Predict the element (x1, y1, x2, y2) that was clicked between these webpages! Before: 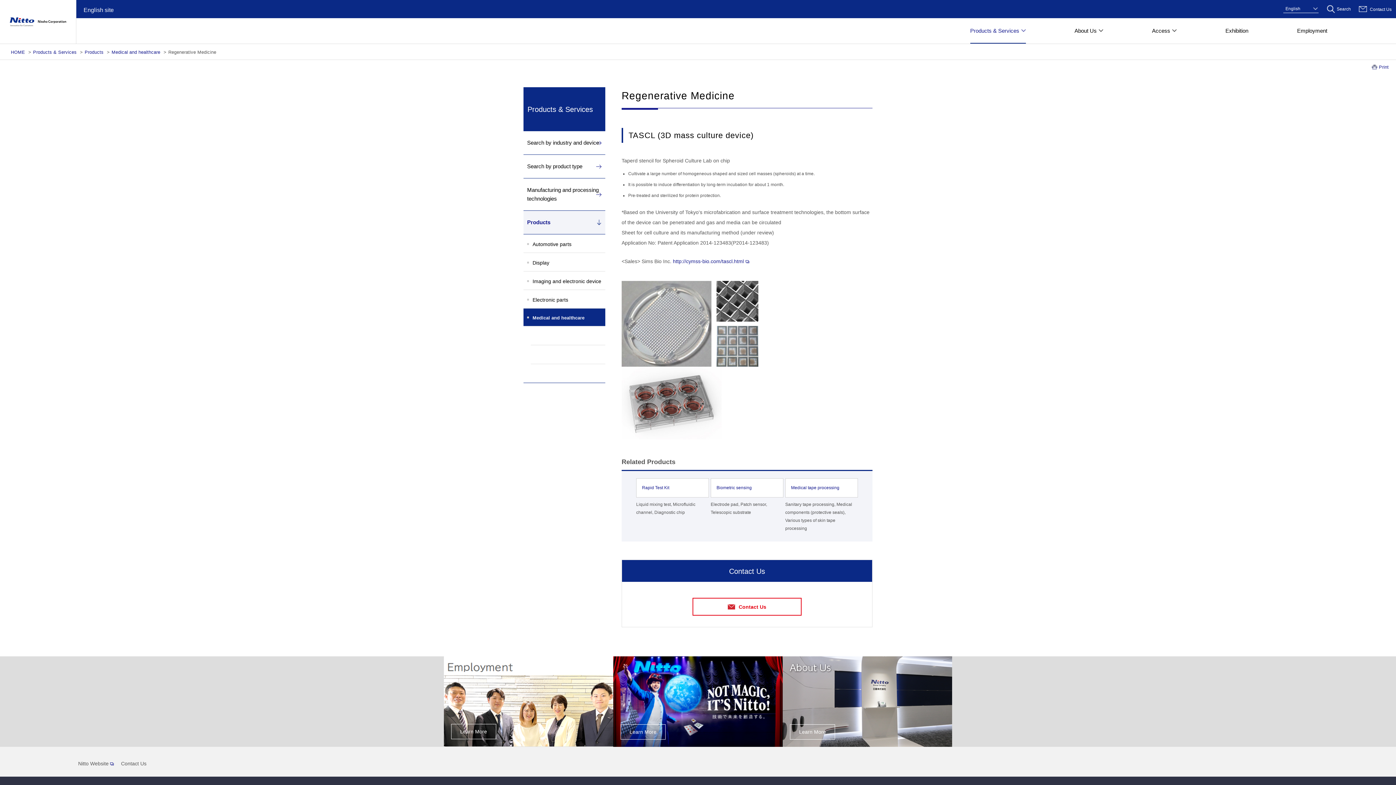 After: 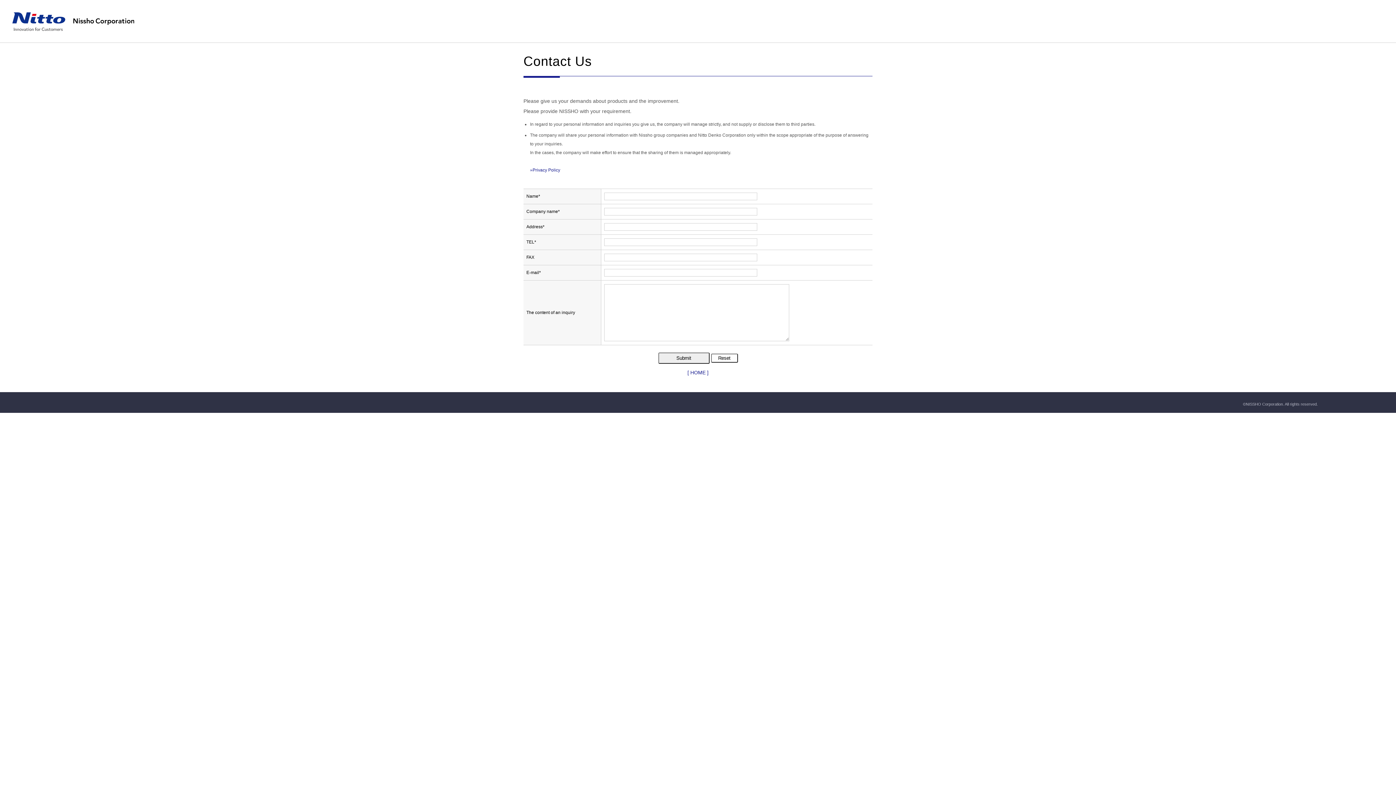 Action: label: Contact Us bbox: (692, 598, 801, 616)